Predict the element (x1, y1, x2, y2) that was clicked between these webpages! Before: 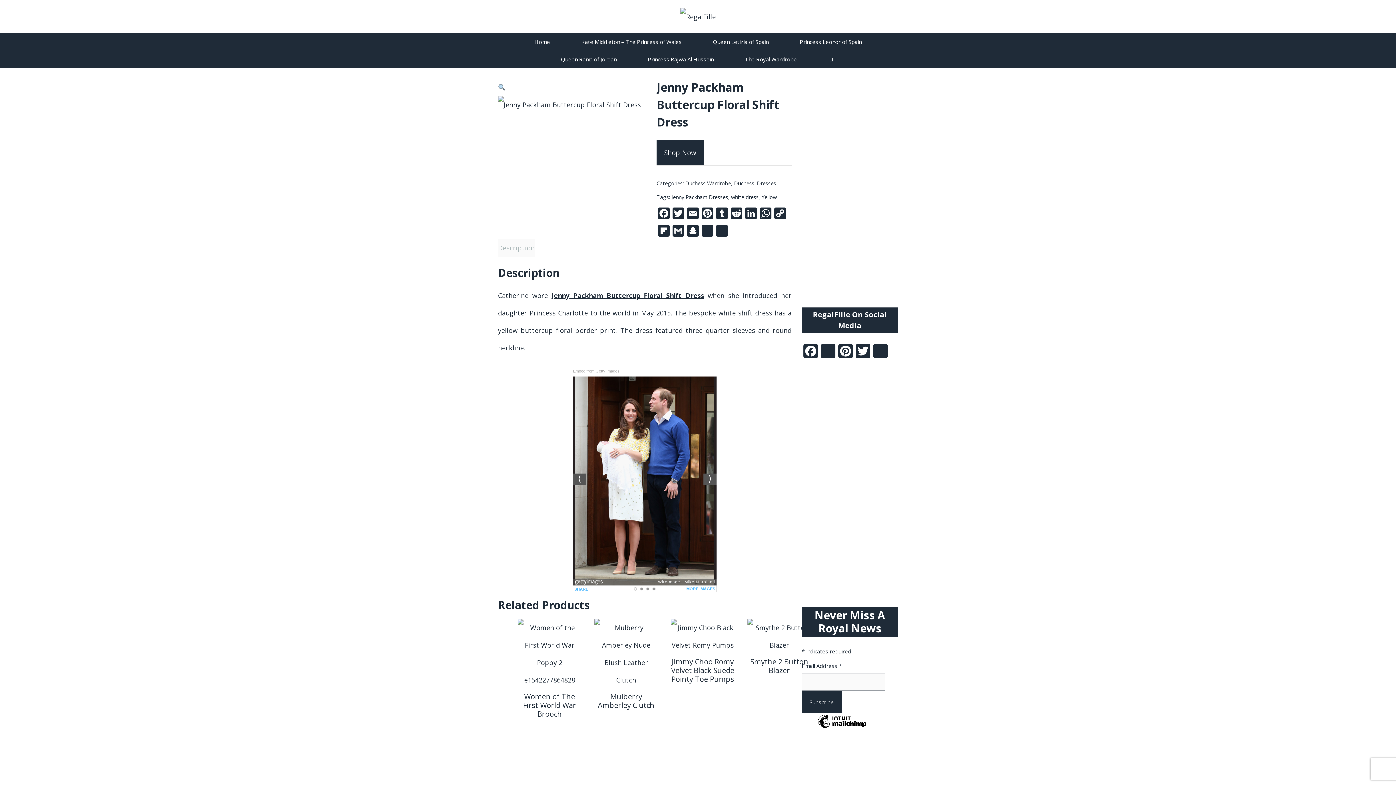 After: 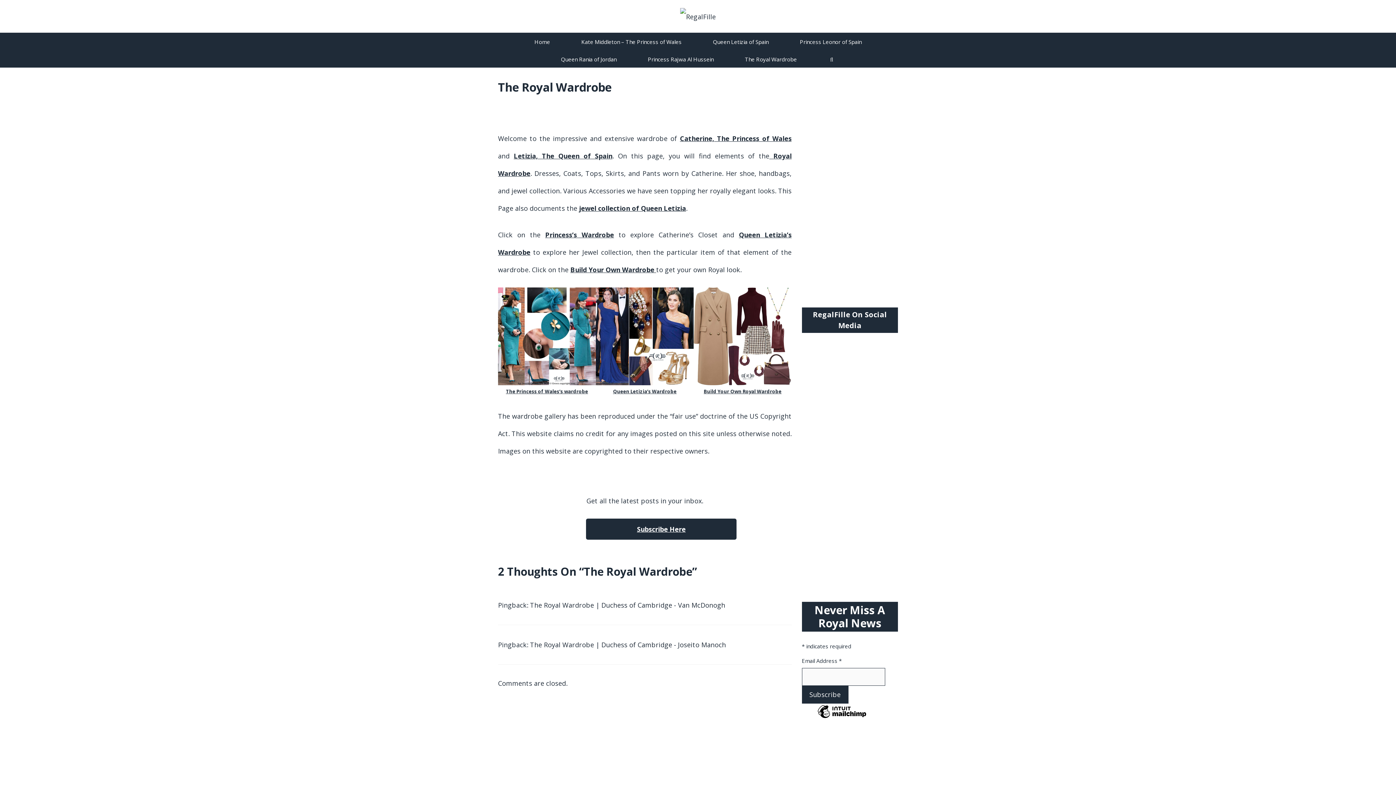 Action: bbox: (729, 52, 812, 66) label: The Royal Wardrobe